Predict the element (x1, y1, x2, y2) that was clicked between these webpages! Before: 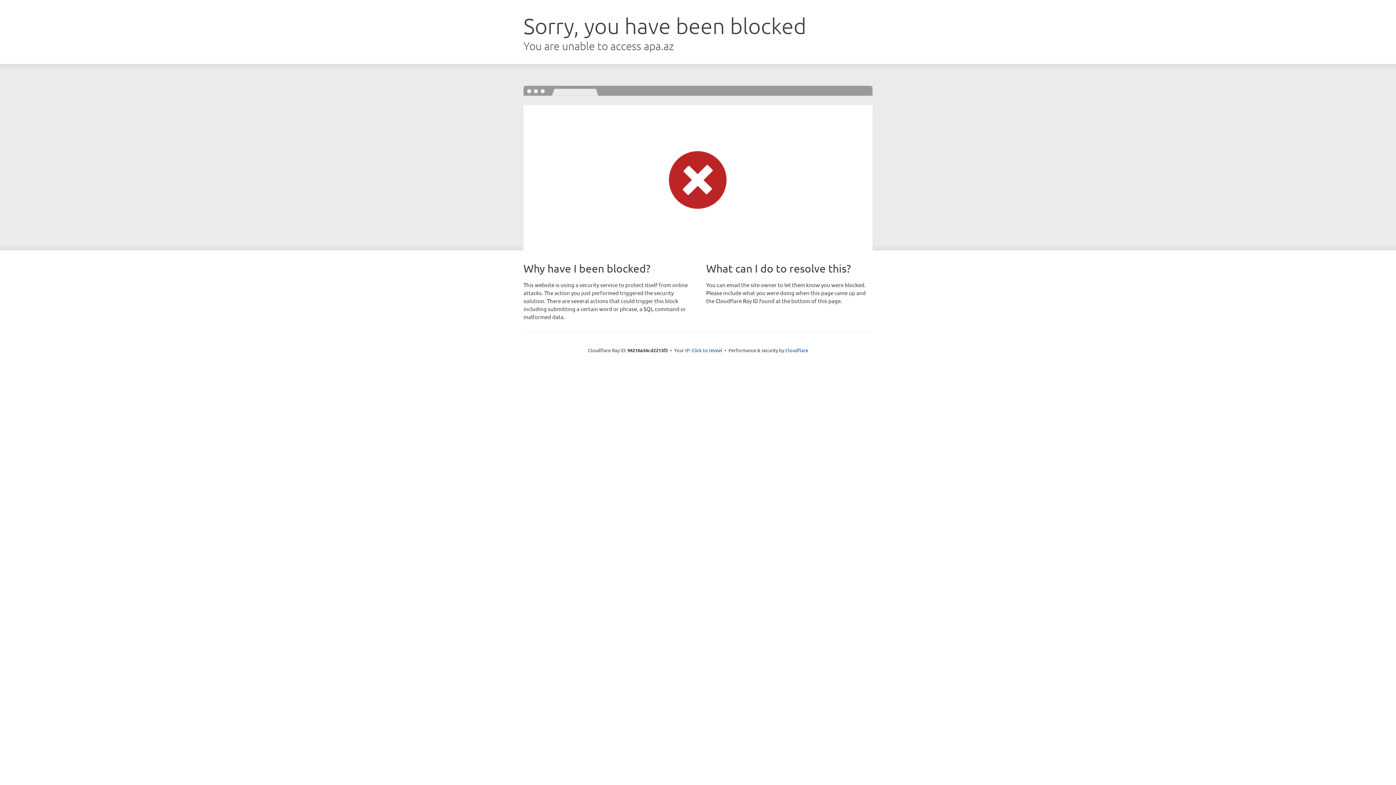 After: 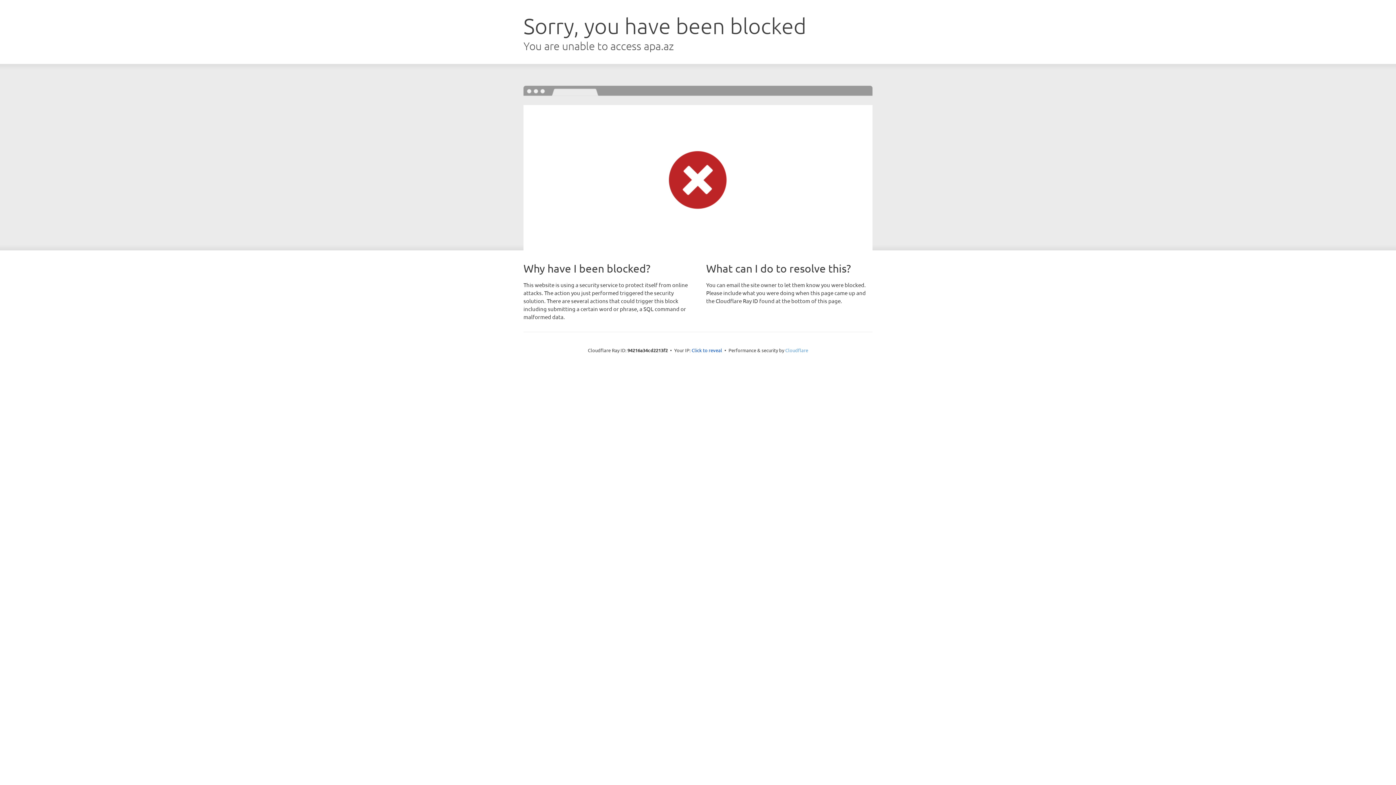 Action: bbox: (785, 347, 808, 353) label: Cloudflare